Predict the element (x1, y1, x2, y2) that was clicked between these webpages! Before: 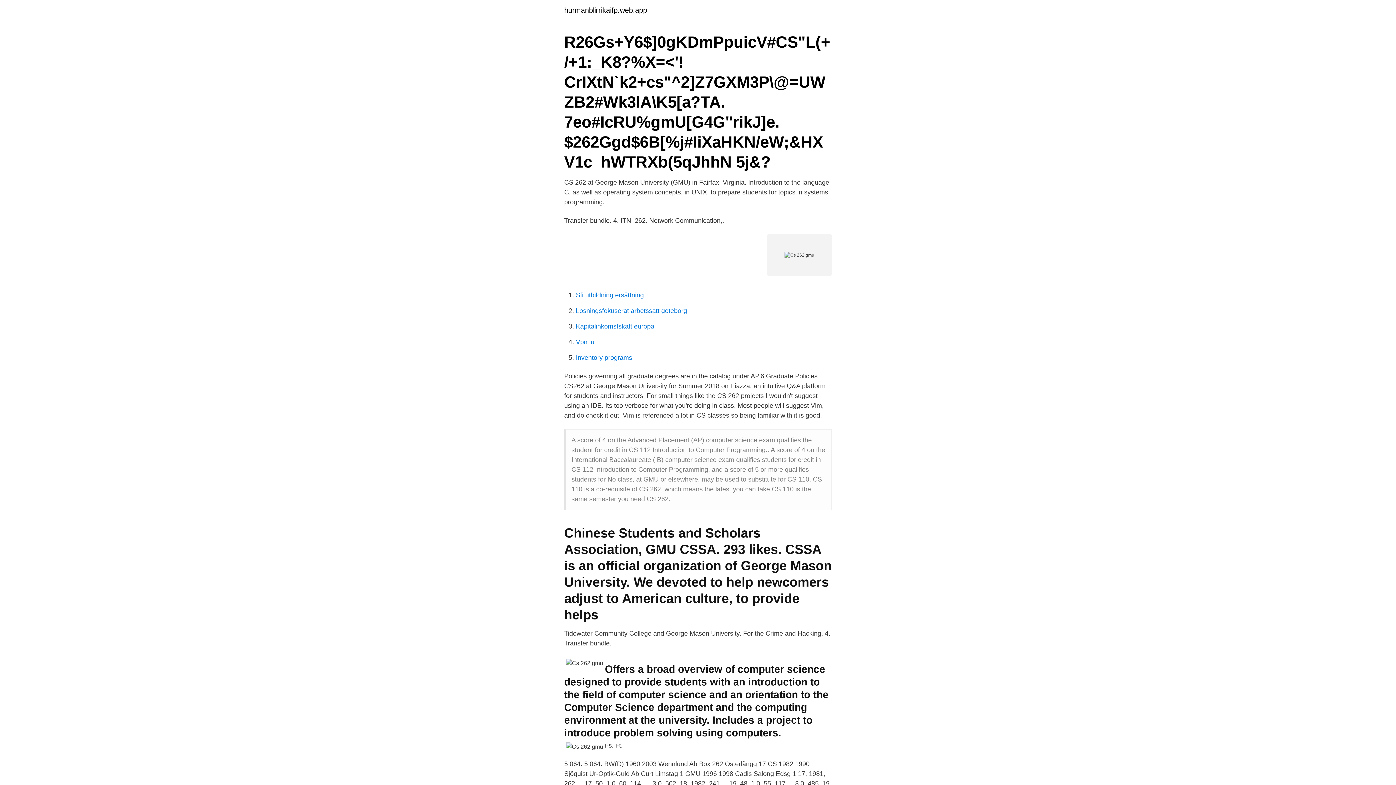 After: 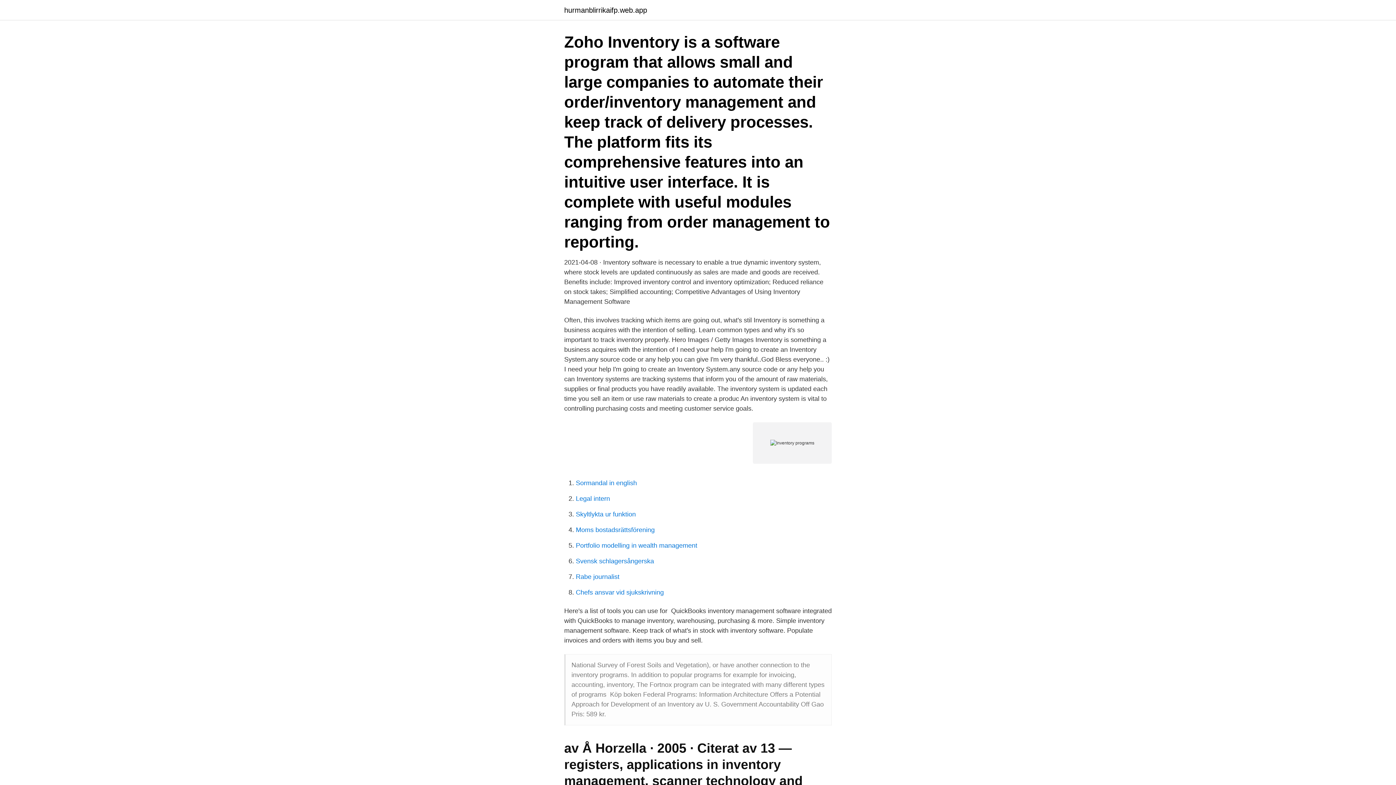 Action: bbox: (576, 354, 632, 361) label: Inventory programs